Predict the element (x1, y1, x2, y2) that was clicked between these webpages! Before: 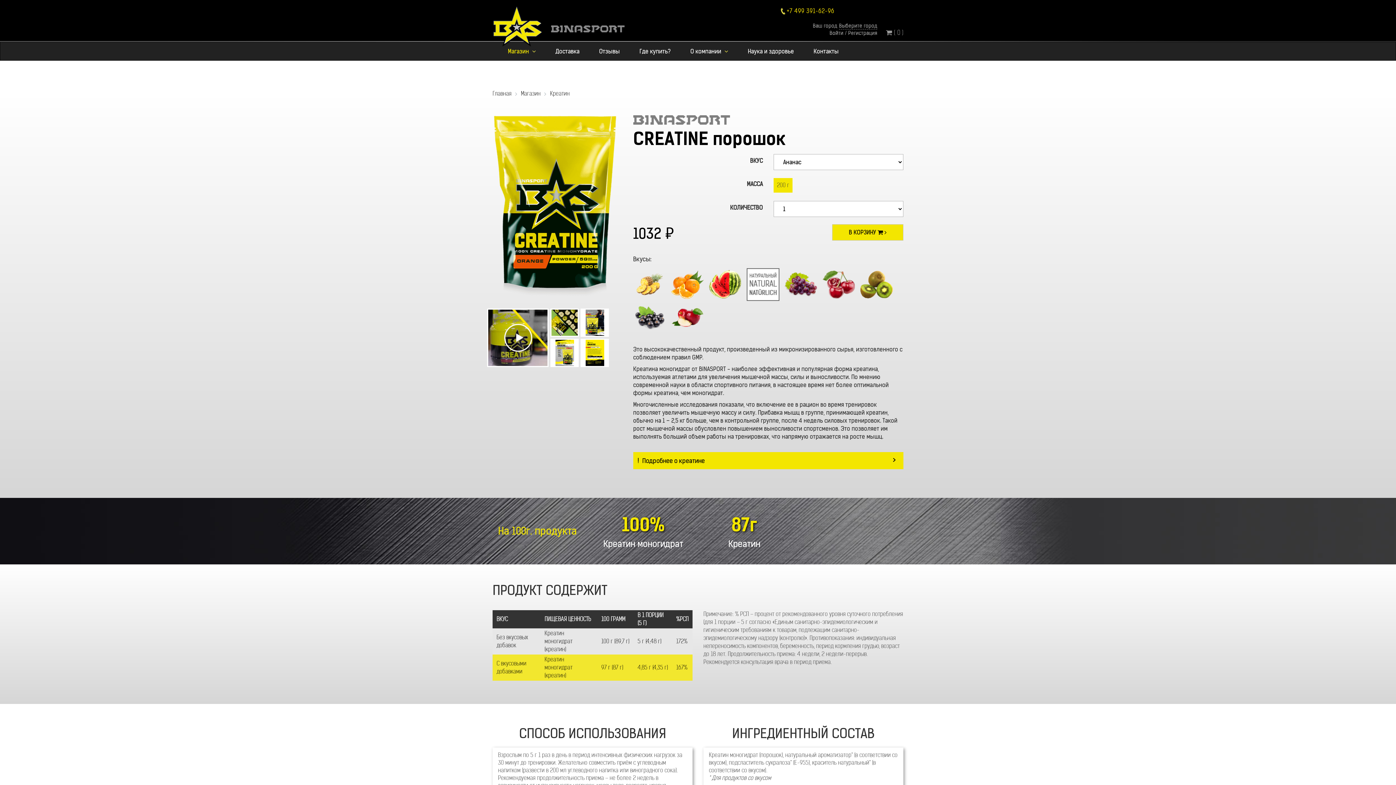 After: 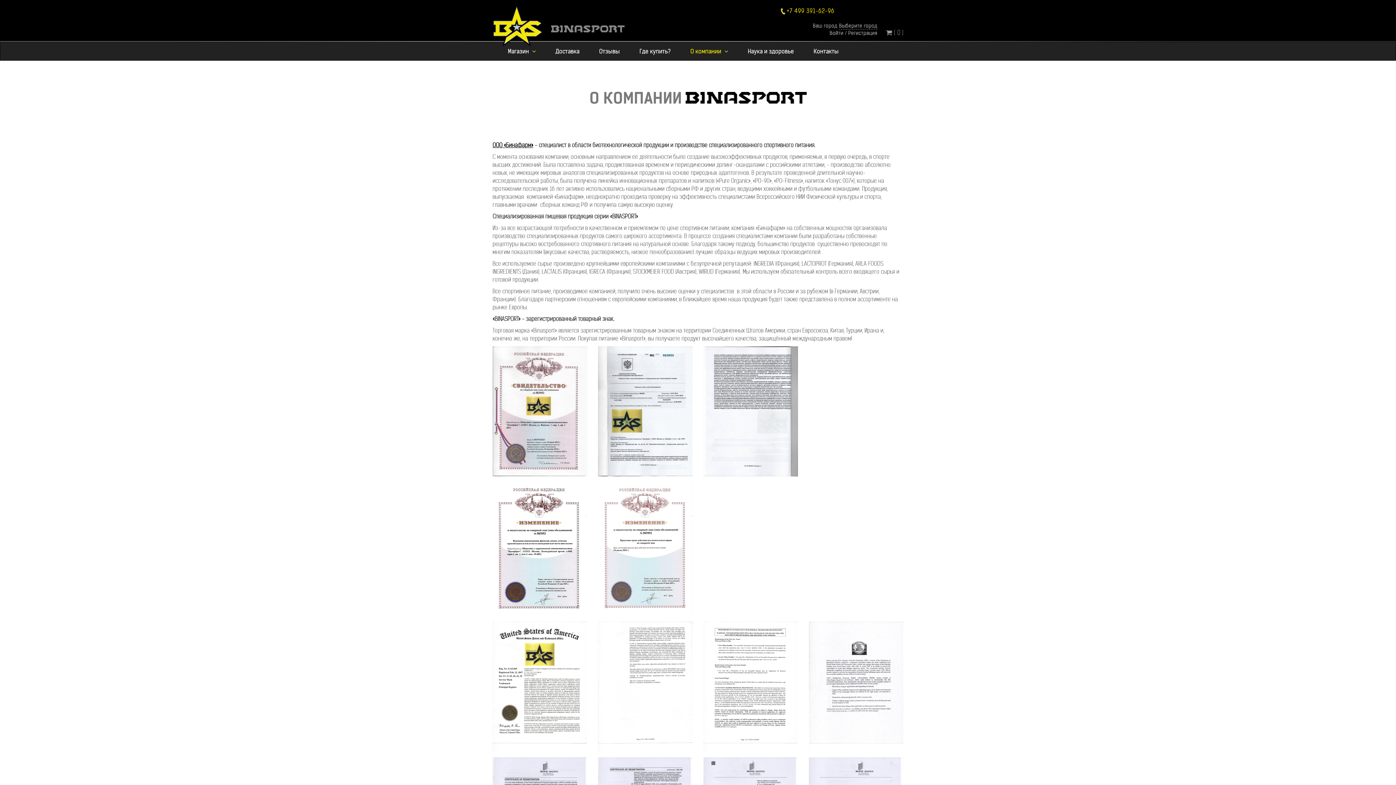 Action: label: О компании  bbox: (680, 42, 738, 60)